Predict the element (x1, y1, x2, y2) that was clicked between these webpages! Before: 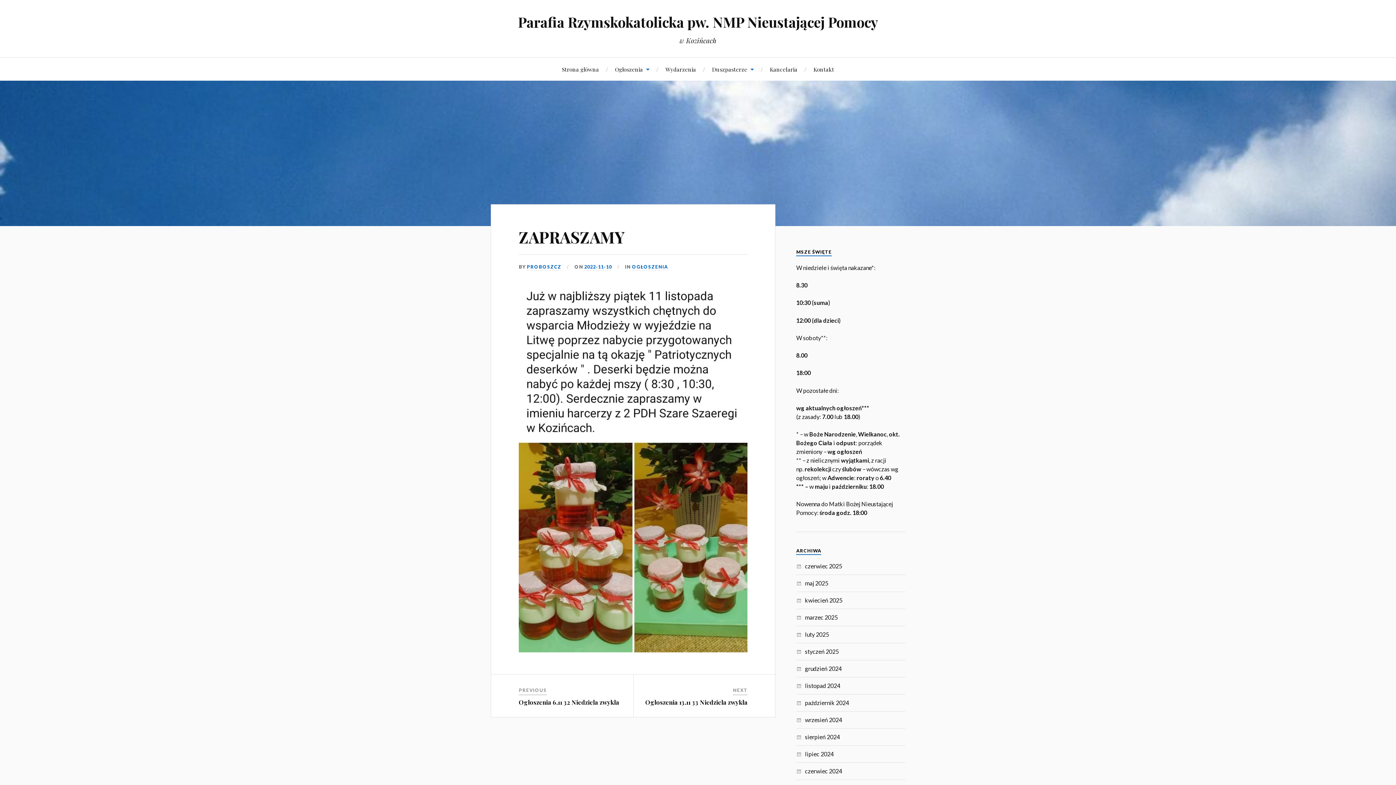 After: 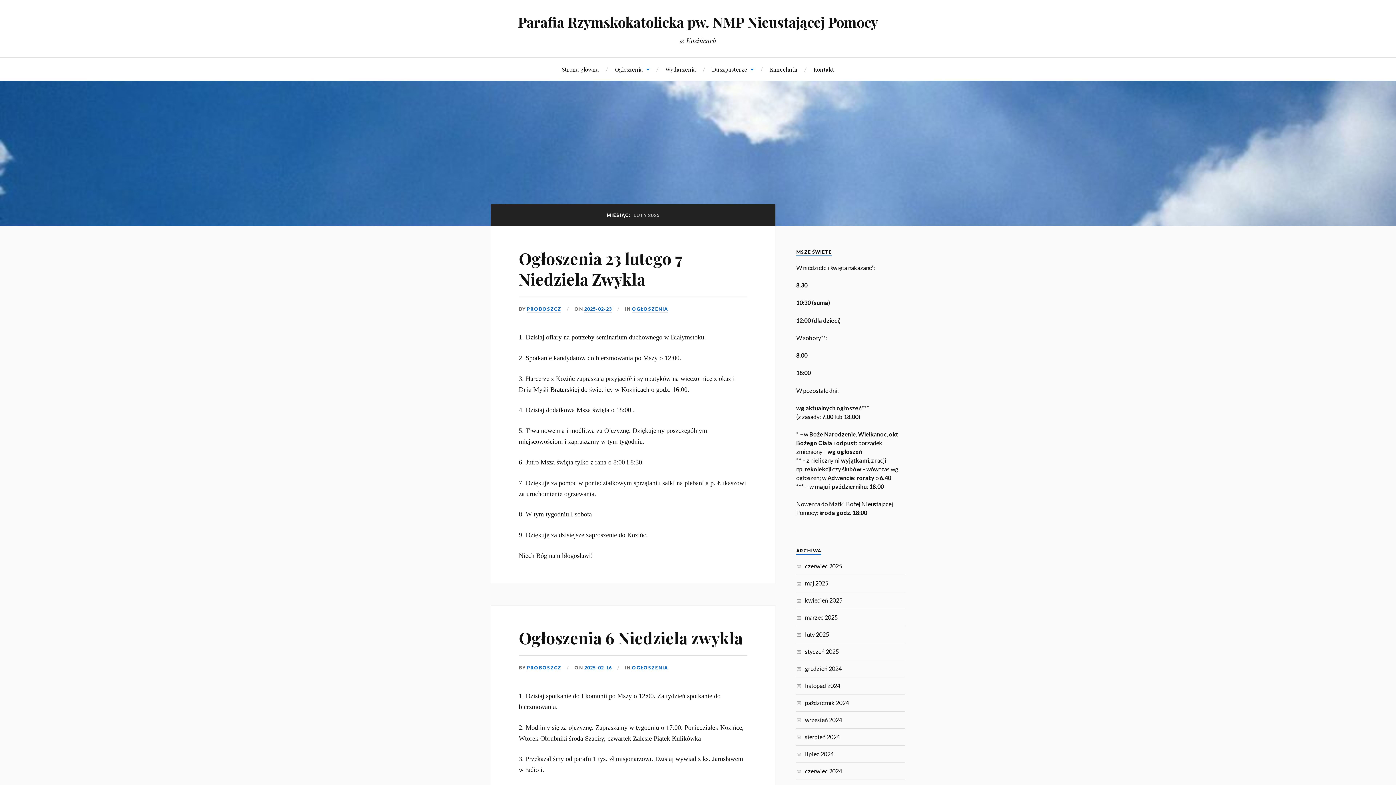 Action: label: luty 2025 bbox: (805, 631, 829, 638)